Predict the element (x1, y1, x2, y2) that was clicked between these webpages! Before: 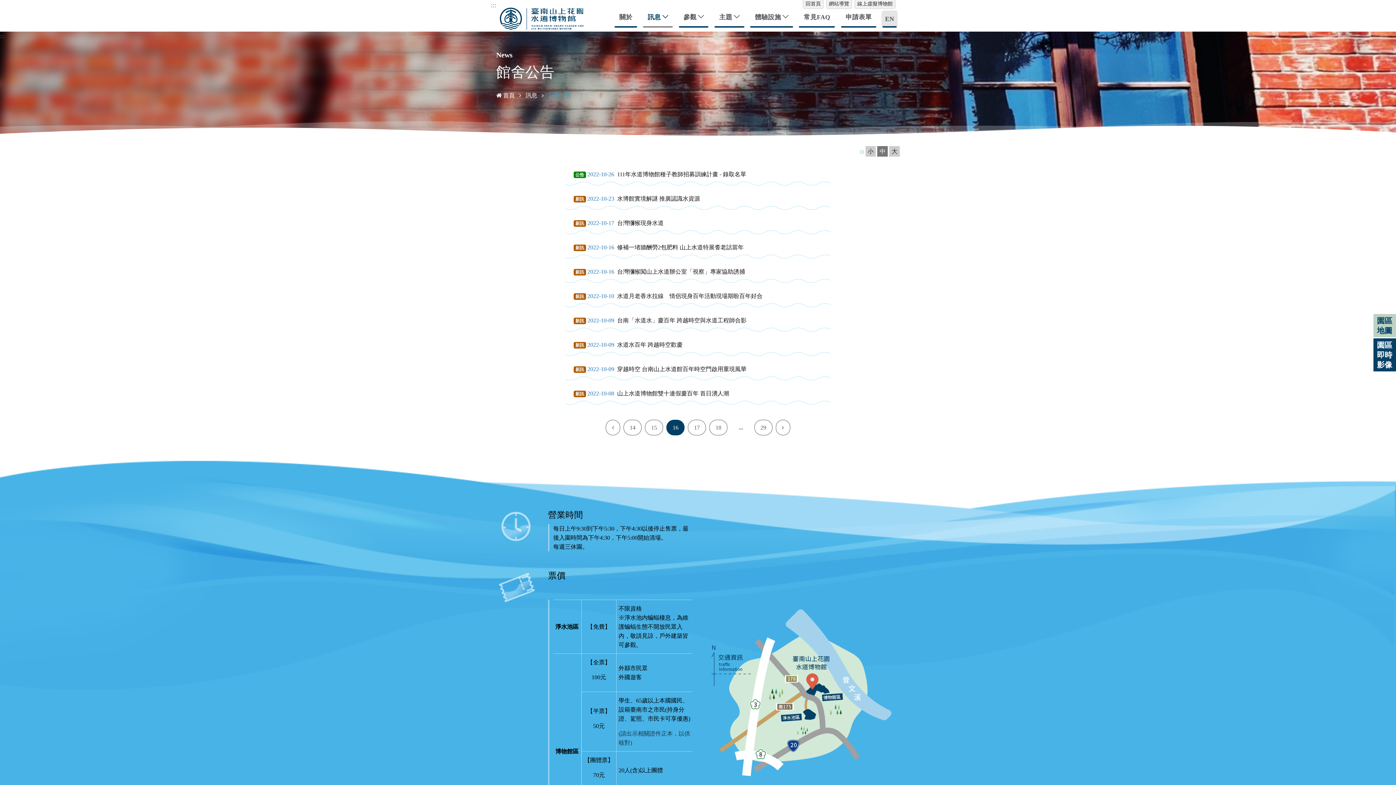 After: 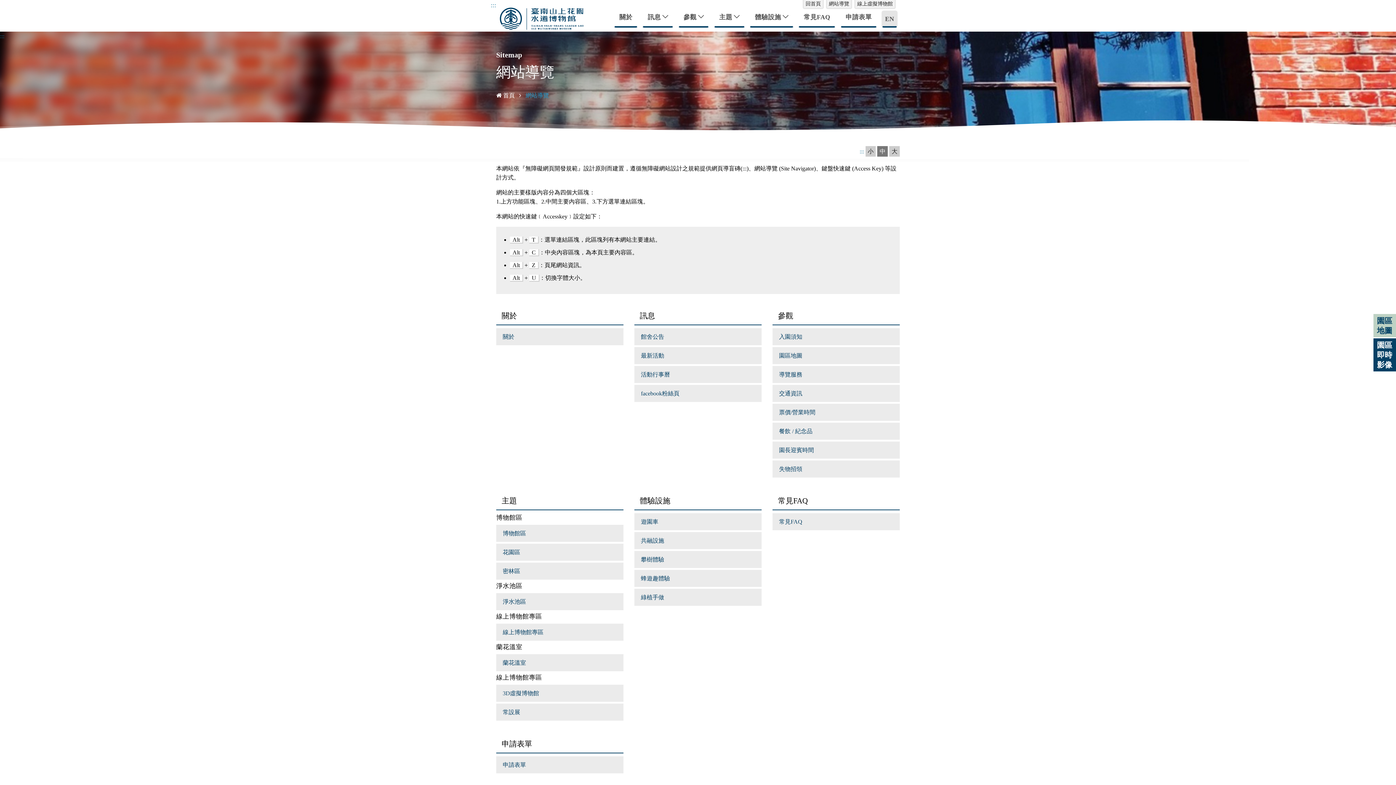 Action: label: 網站導覽 bbox: (826, -1, 852, 9)